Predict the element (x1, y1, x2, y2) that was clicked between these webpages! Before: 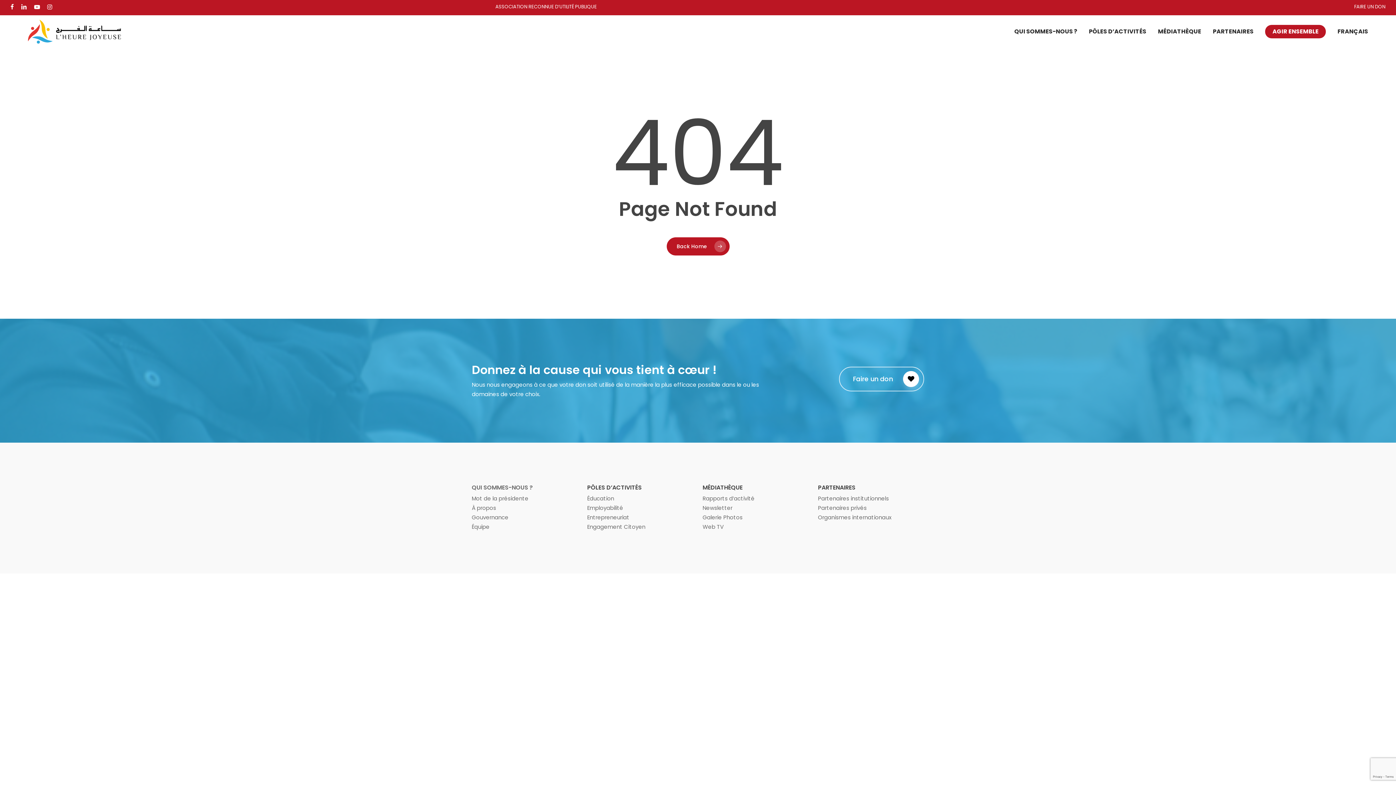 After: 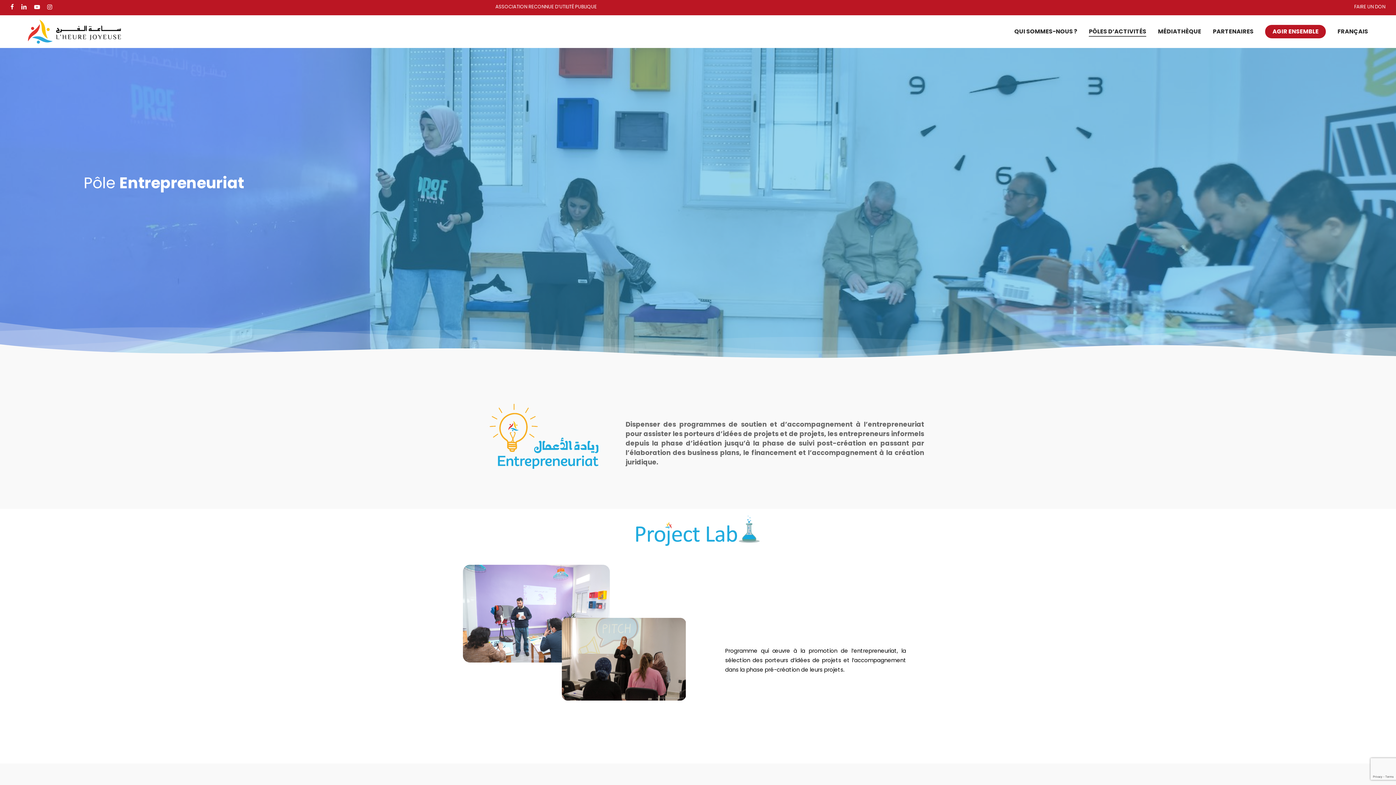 Action: label: Entrepreneuriat bbox: (587, 513, 629, 521)